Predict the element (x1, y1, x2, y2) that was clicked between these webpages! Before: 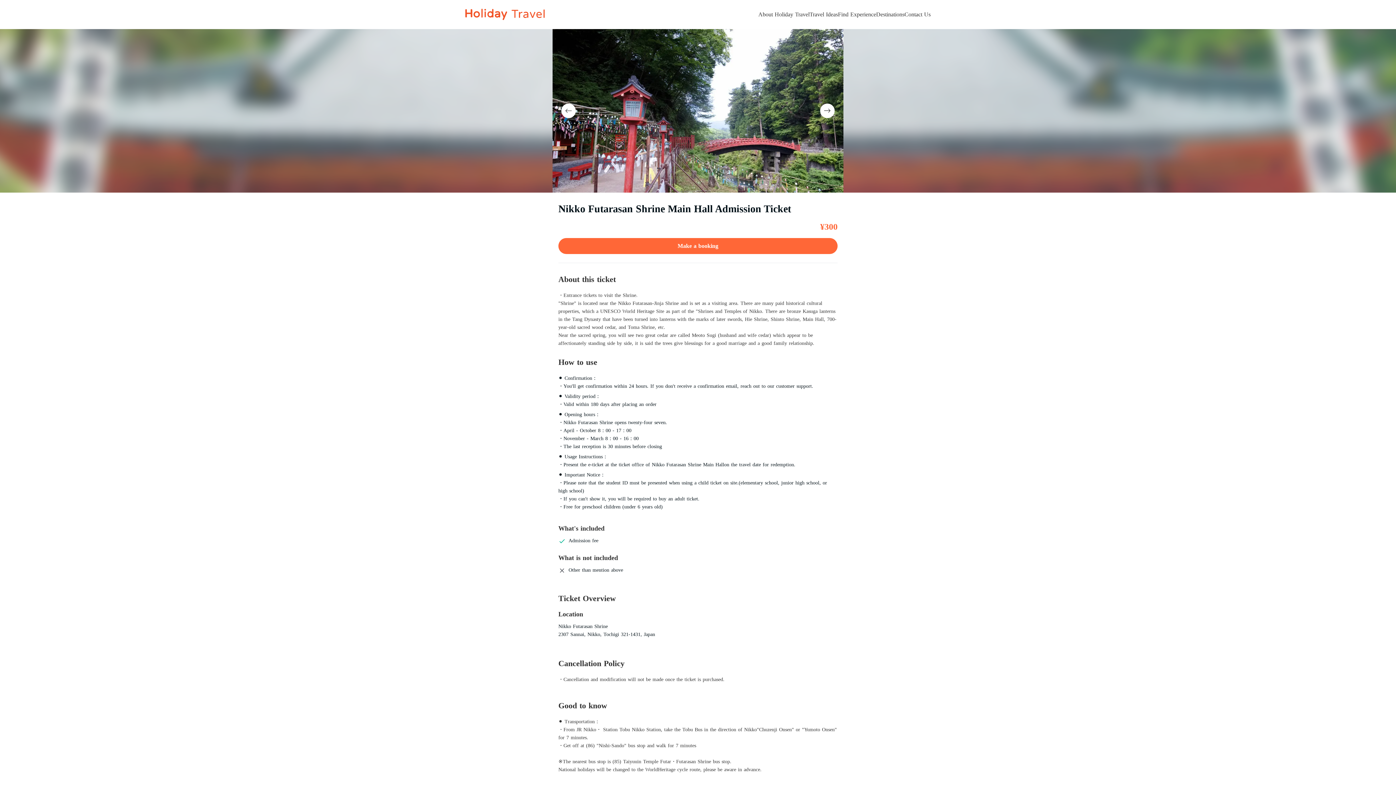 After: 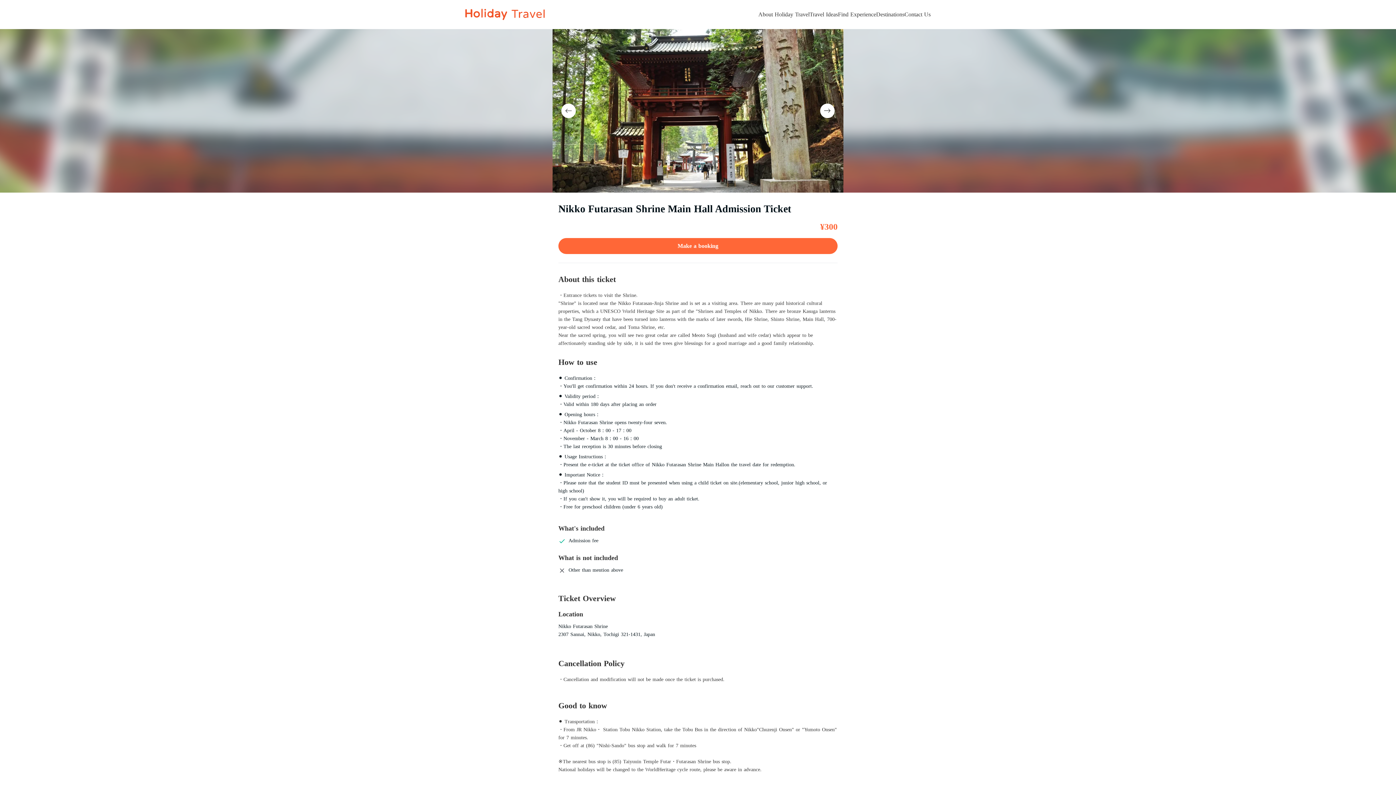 Action: label: Contact Us bbox: (904, 10, 930, 18)